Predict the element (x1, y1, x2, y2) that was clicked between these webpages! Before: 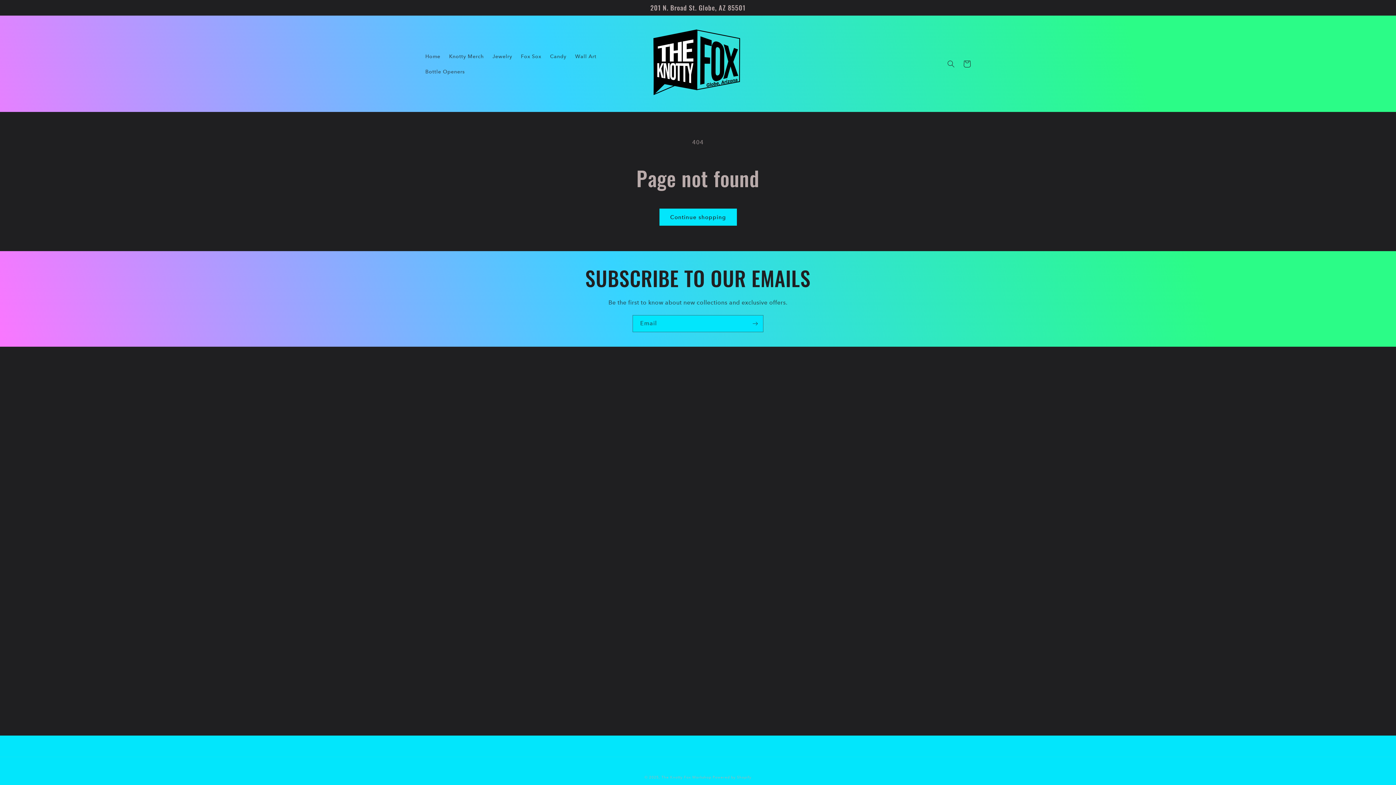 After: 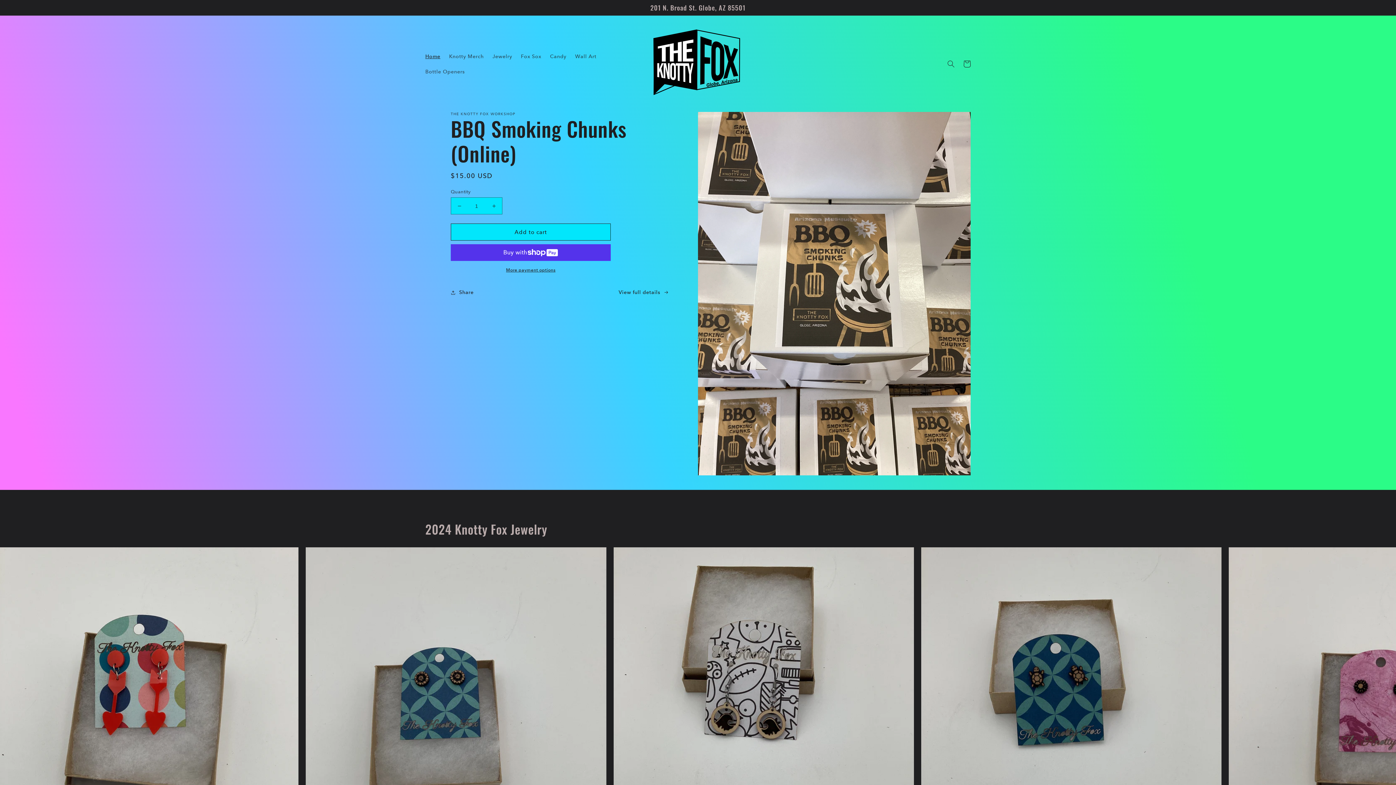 Action: bbox: (648, 15, 745, 112)